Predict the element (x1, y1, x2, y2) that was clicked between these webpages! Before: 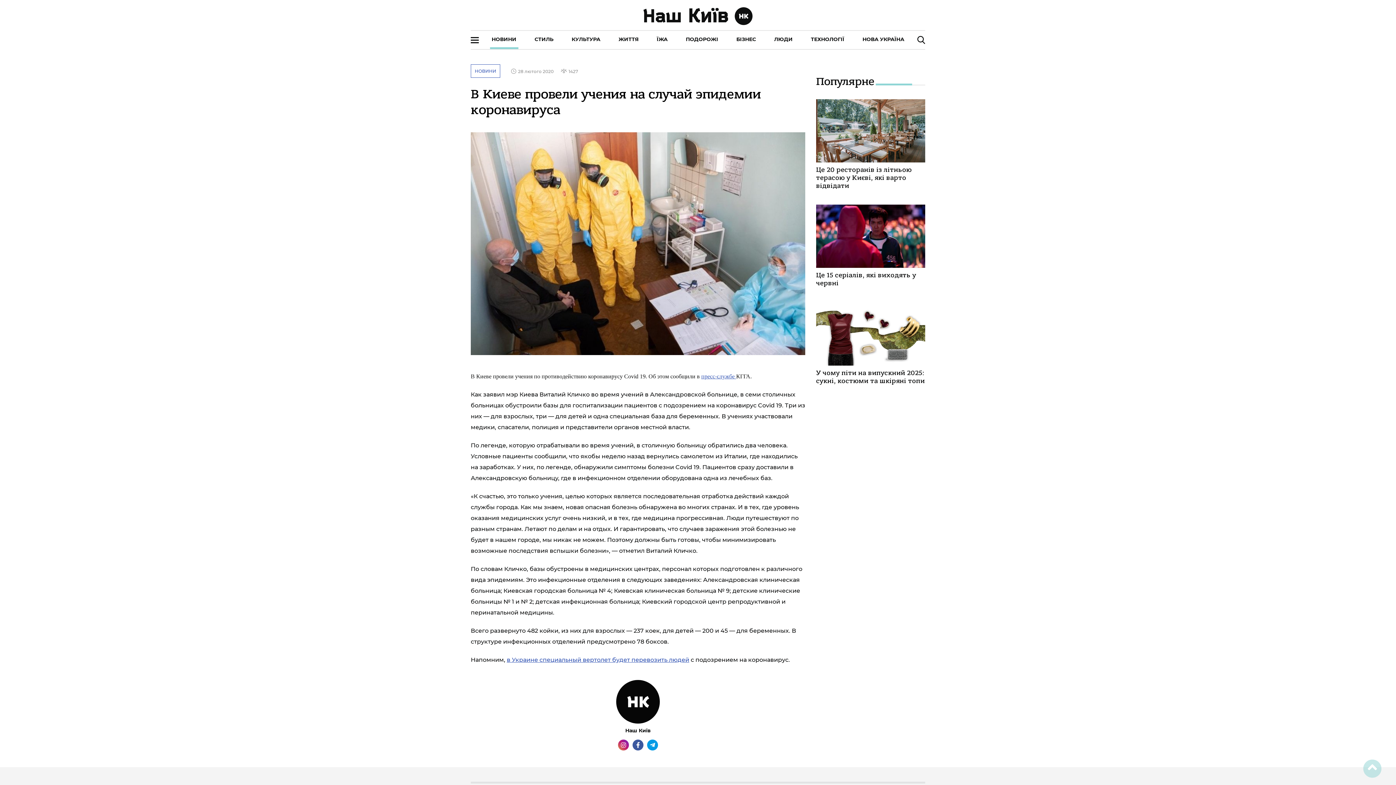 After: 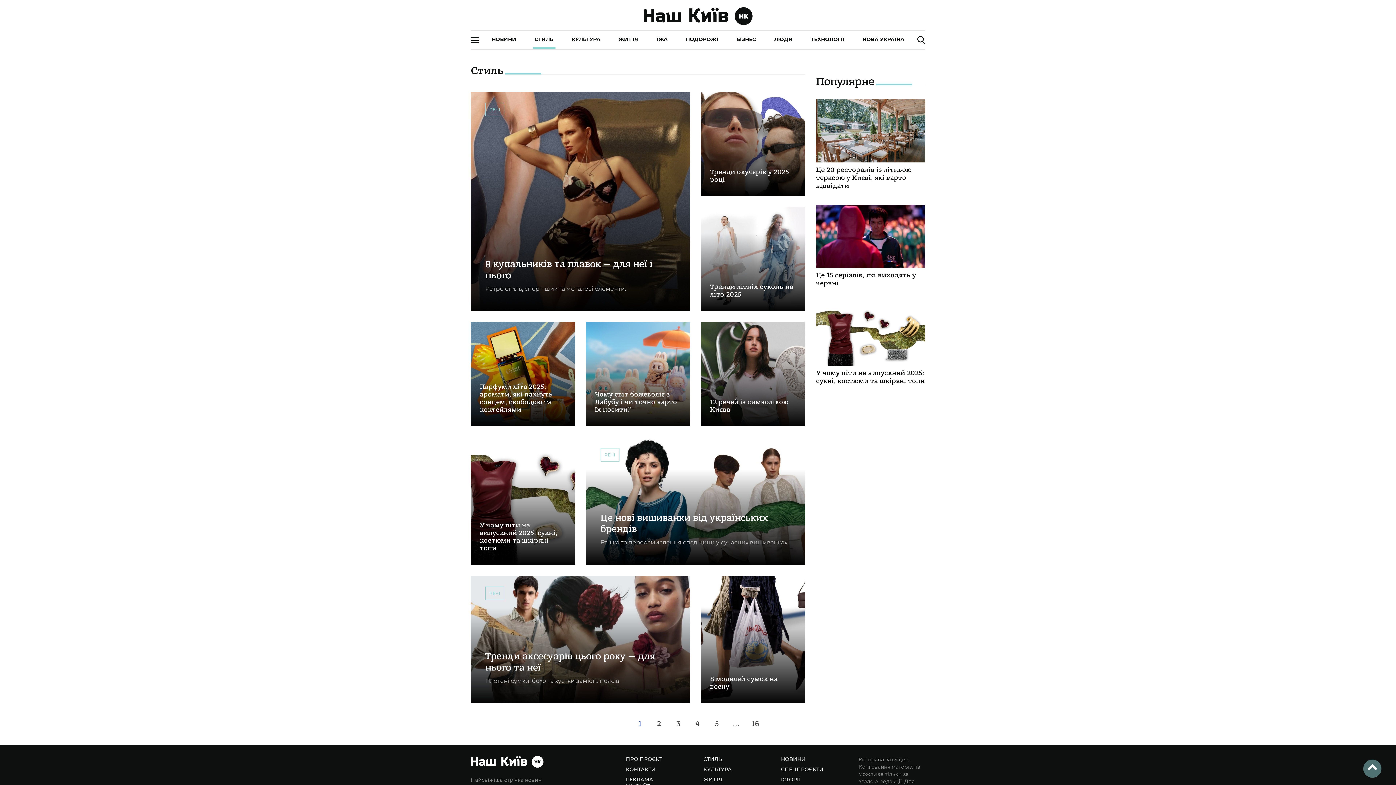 Action: label: СТИЛЬ bbox: (534, 36, 553, 42)